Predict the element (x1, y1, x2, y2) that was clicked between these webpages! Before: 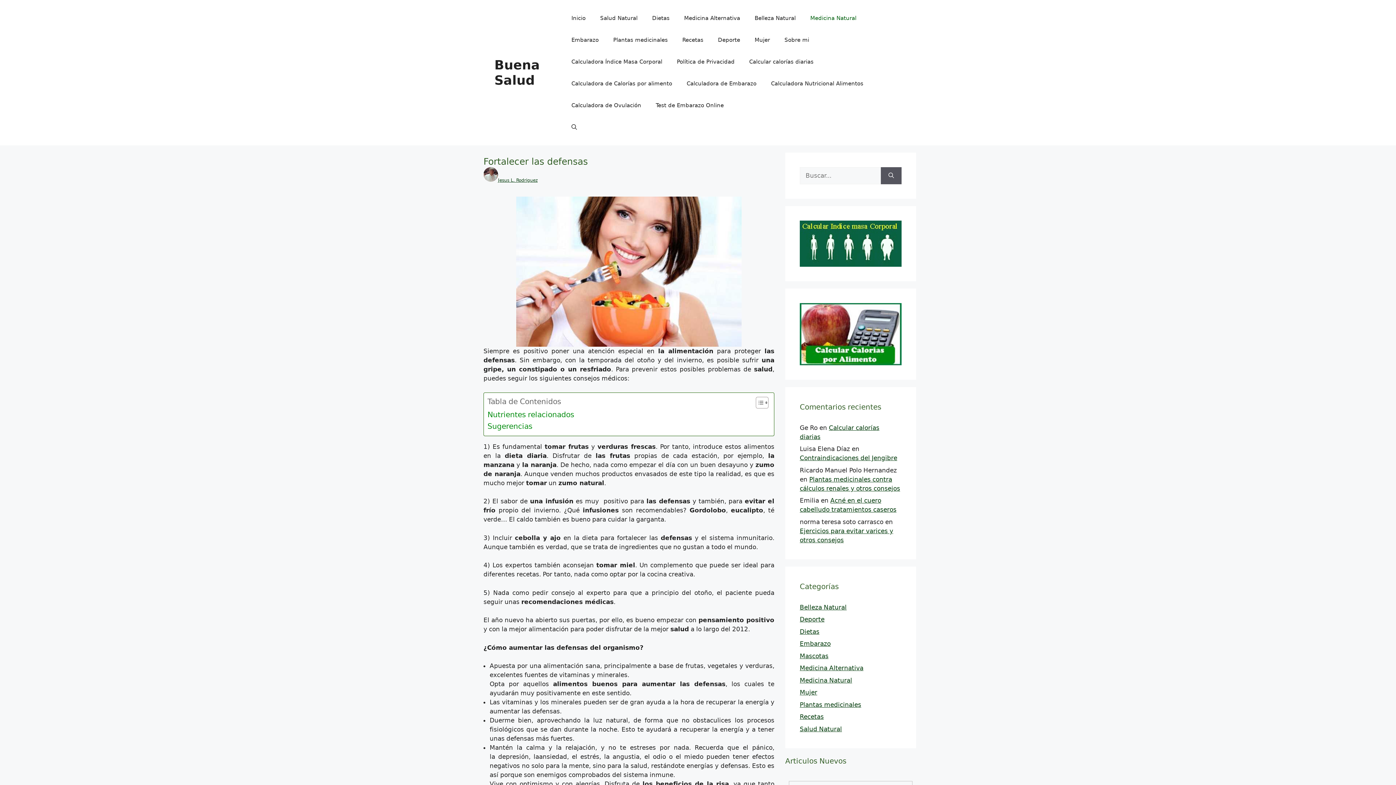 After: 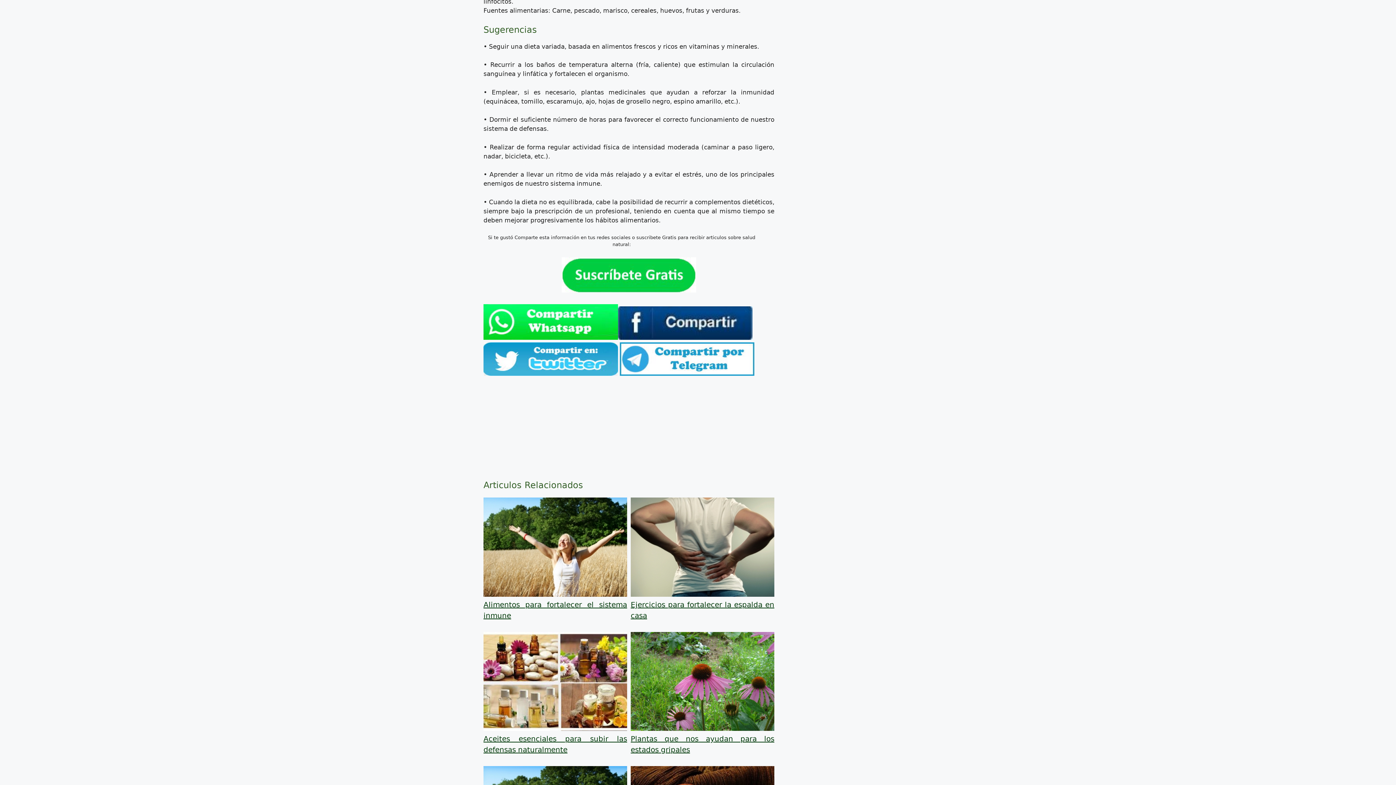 Action: bbox: (487, 420, 532, 432) label: Sugerencias